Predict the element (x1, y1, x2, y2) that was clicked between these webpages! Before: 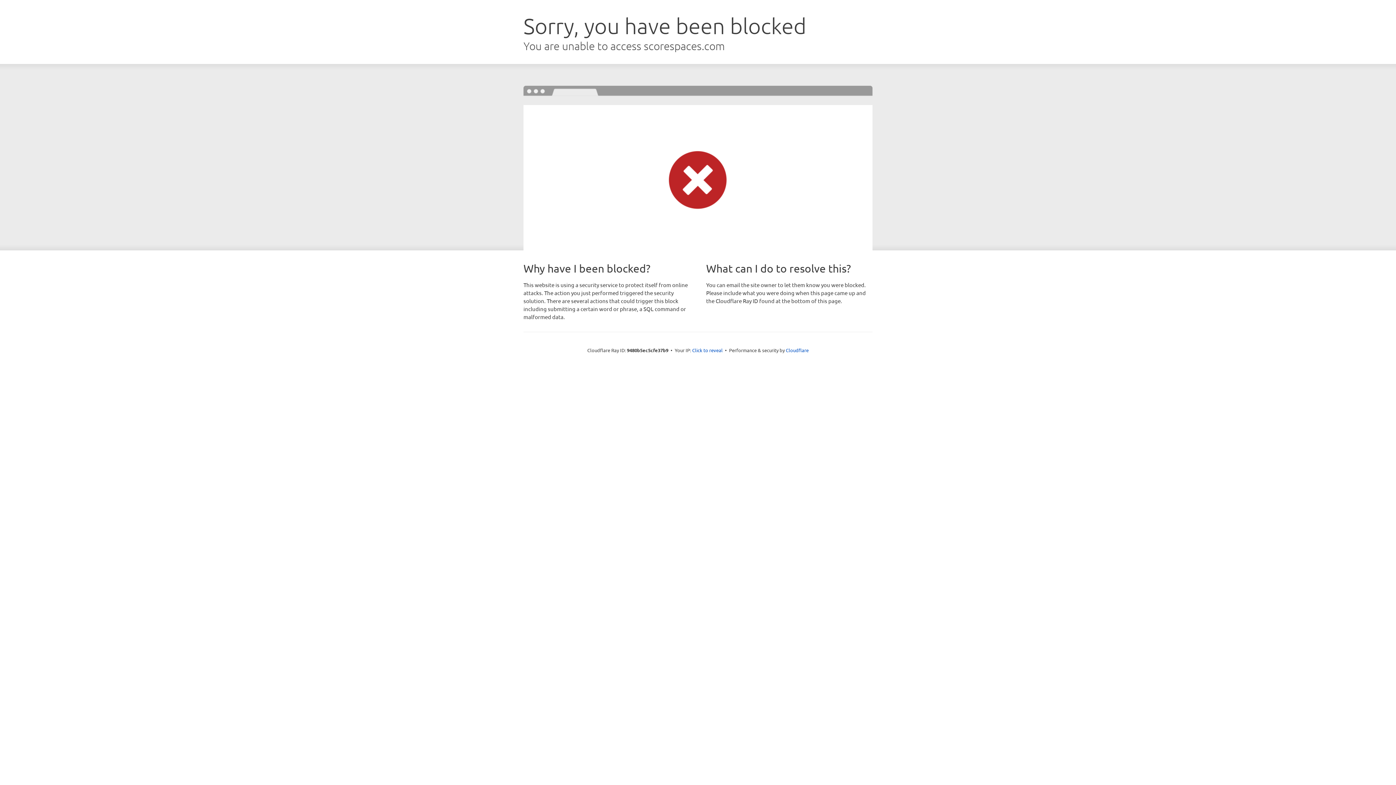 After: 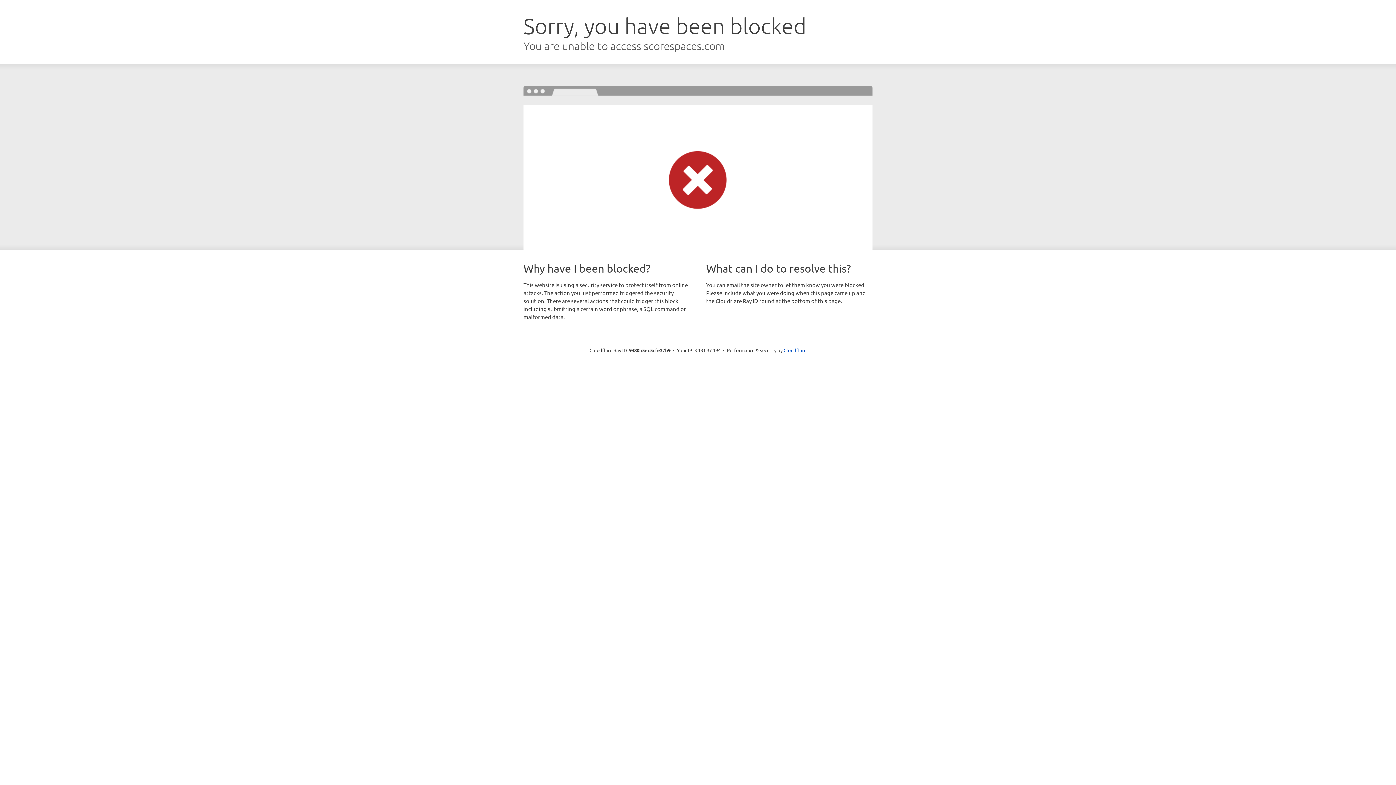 Action: bbox: (692, 346, 722, 353) label: Click to reveal